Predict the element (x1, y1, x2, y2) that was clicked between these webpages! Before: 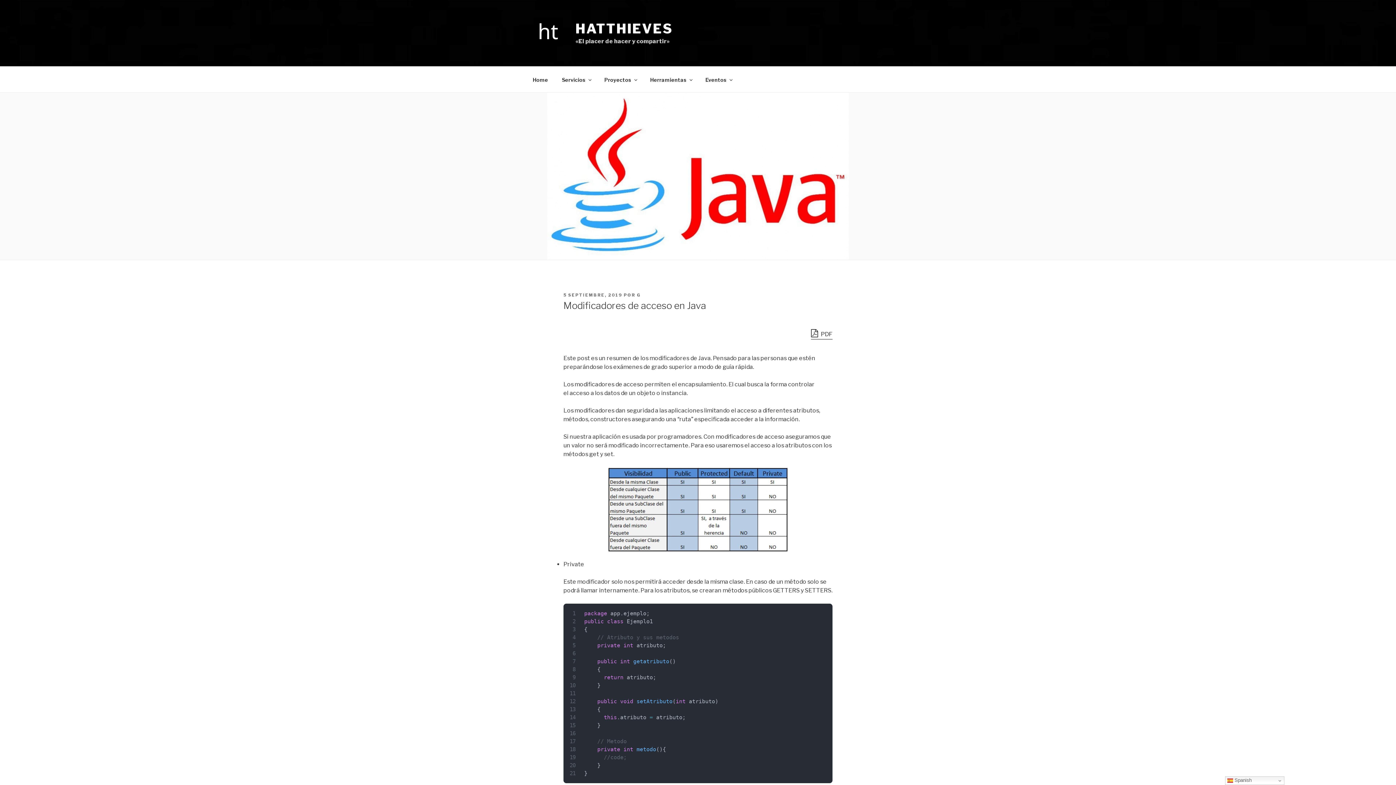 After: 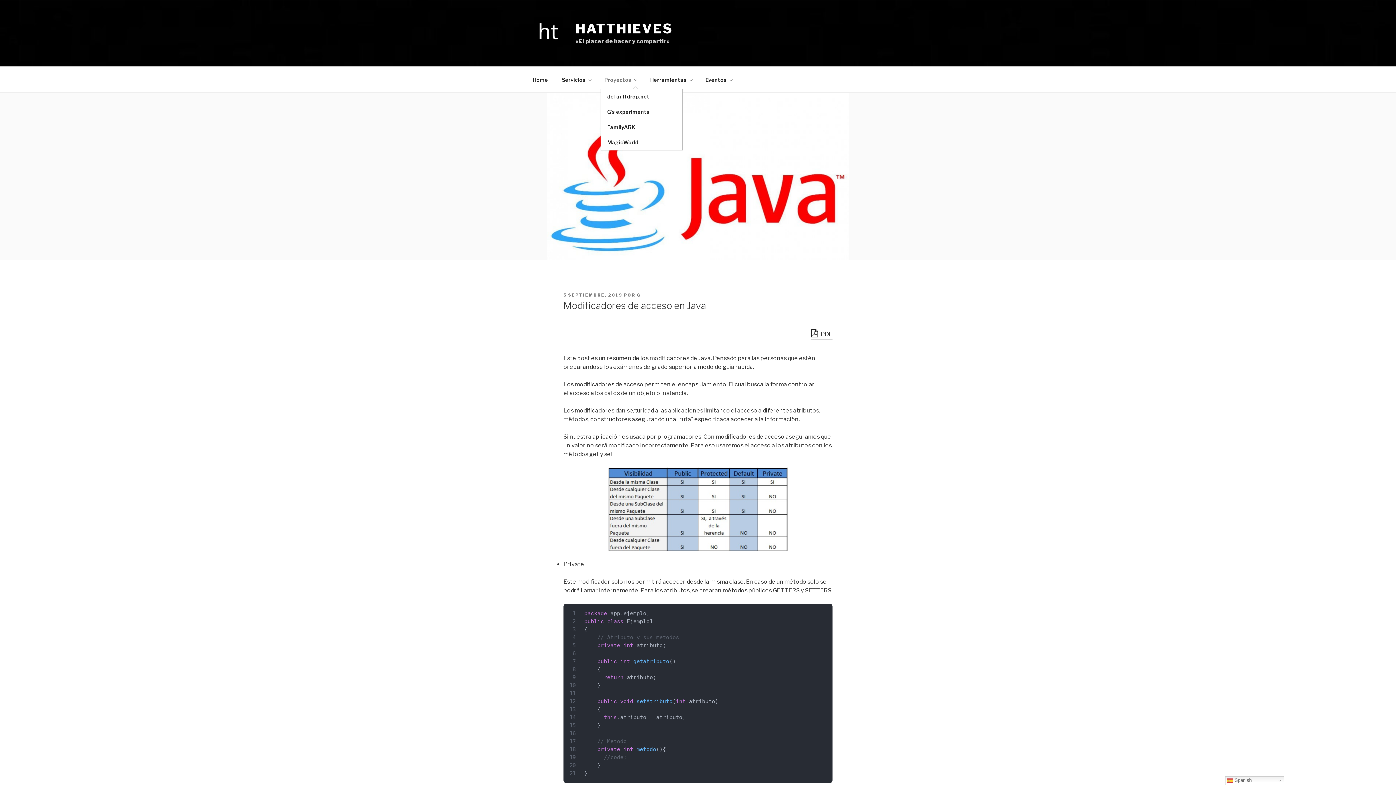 Action: bbox: (598, 70, 642, 88) label: Proyectos